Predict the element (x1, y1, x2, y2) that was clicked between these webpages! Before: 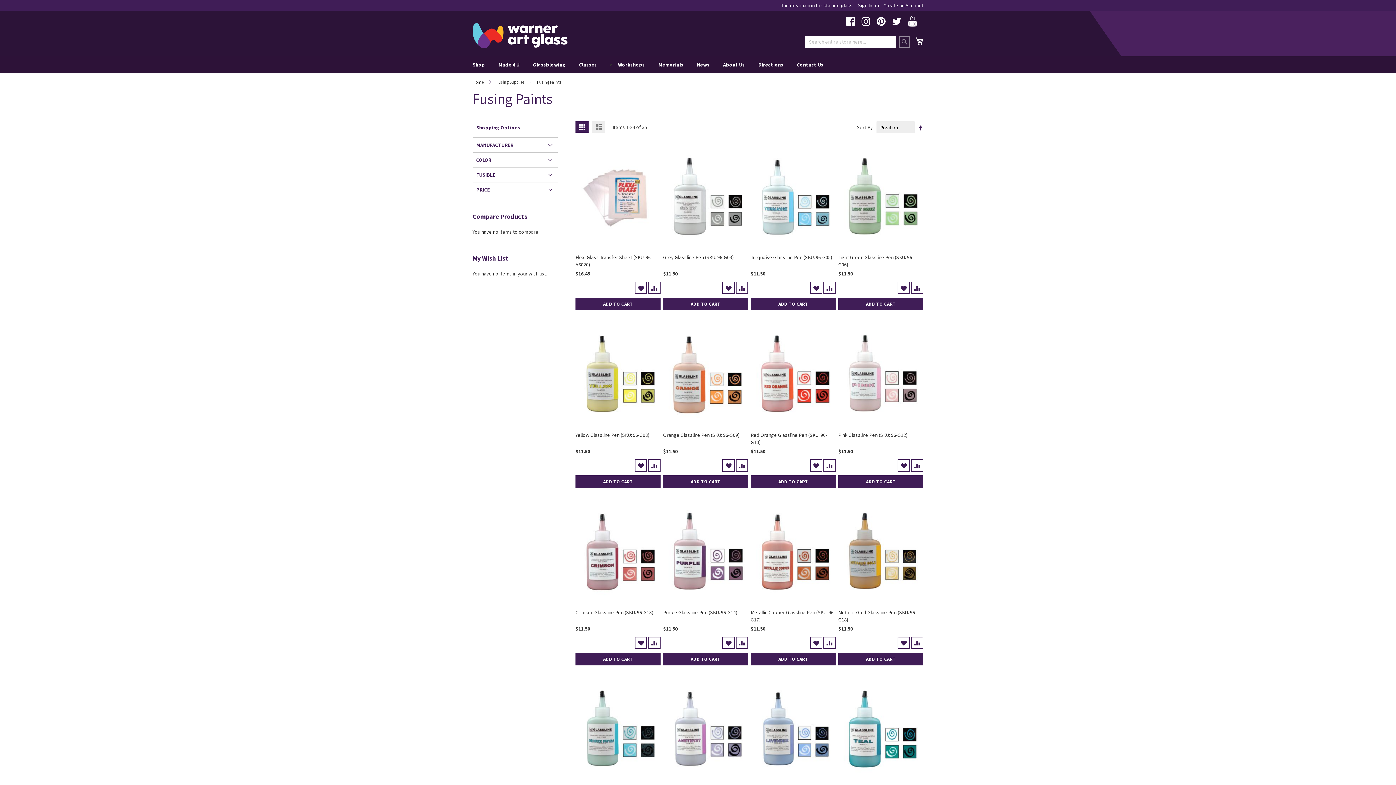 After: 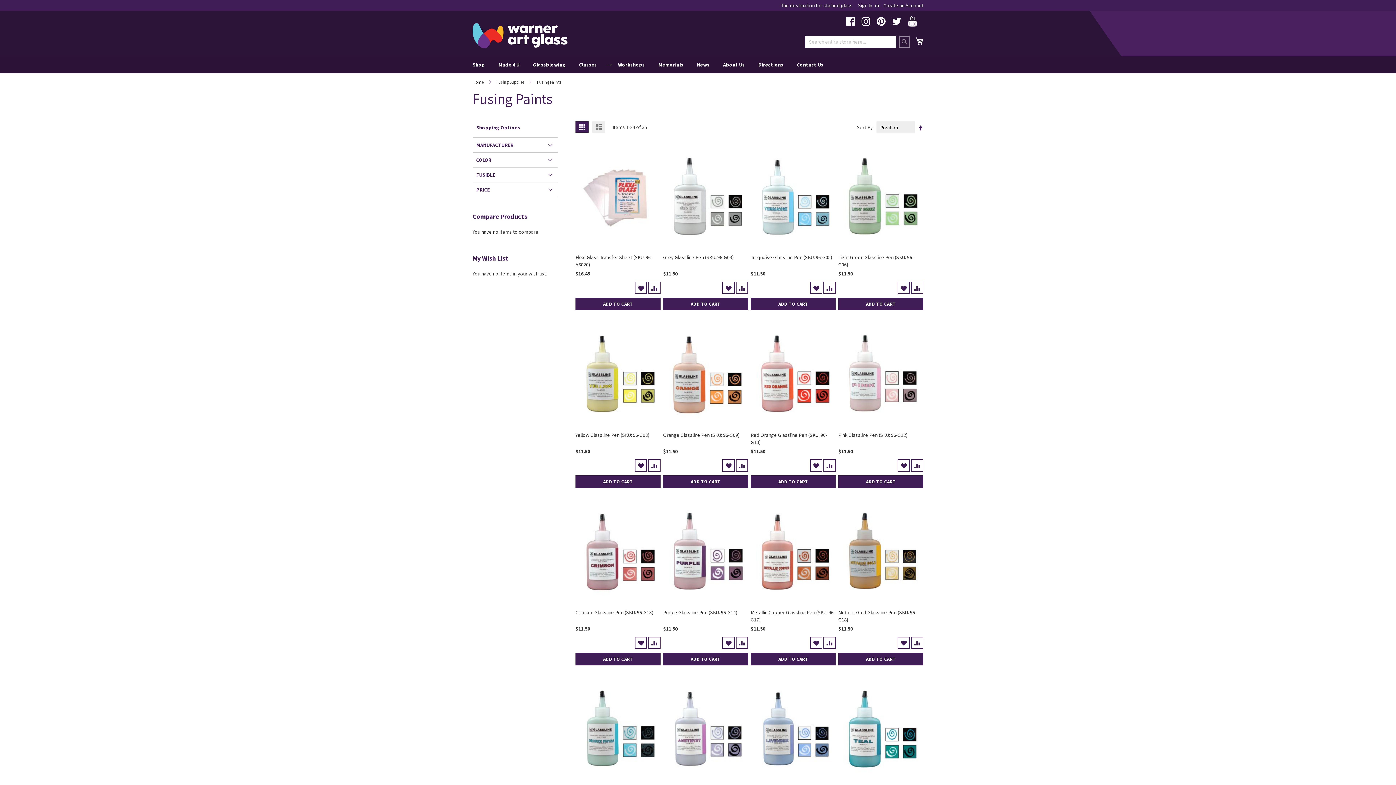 Action: bbox: (838, 297, 923, 310) label: ADD TO CART